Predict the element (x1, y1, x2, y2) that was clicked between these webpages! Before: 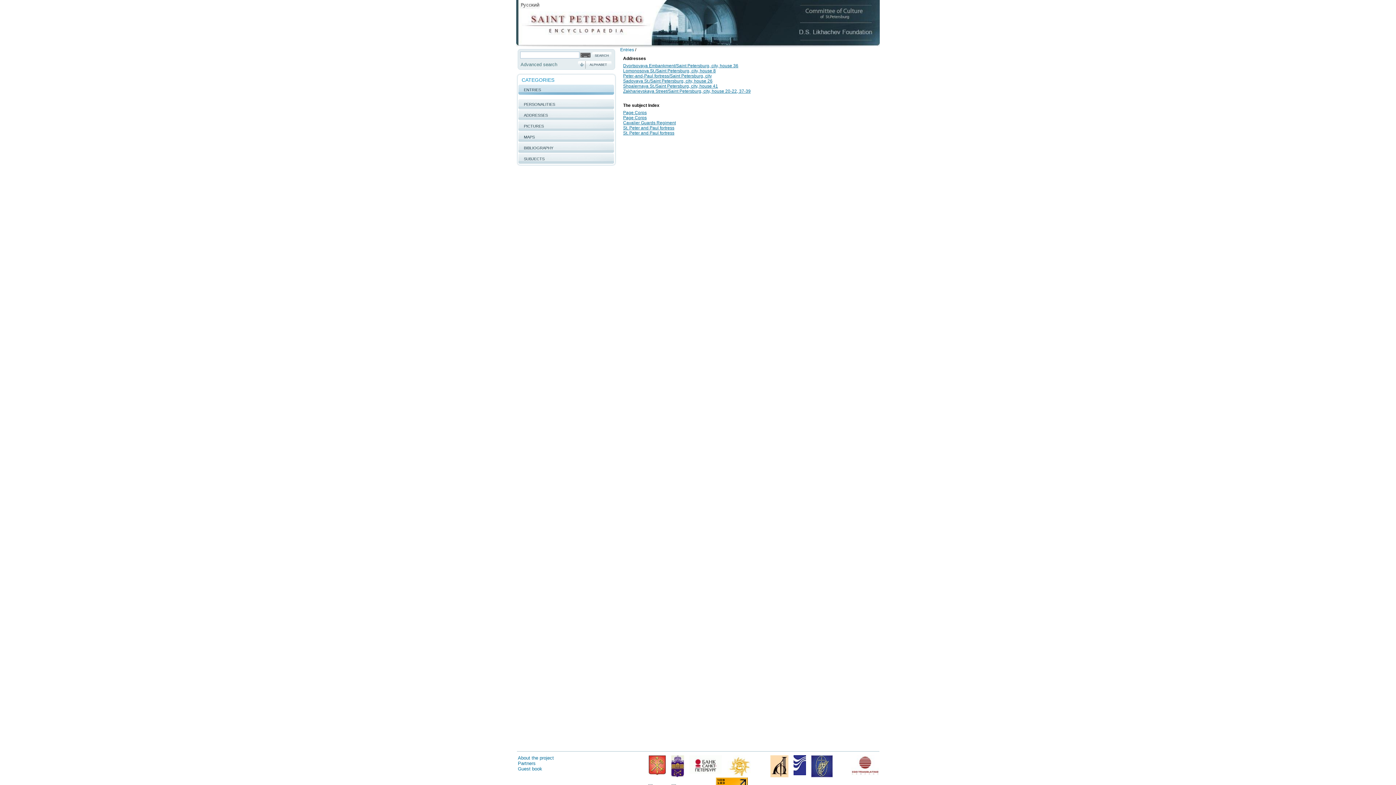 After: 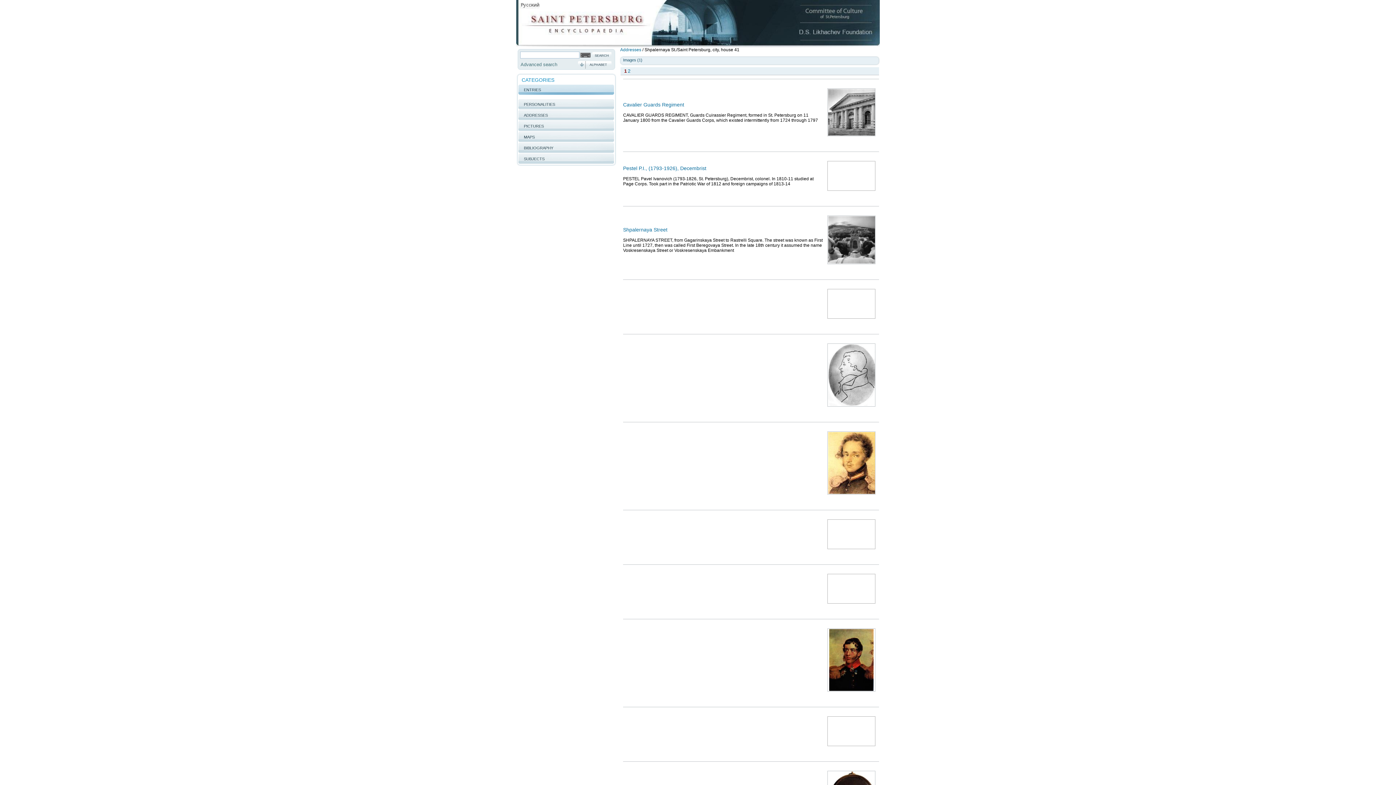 Action: label: Shpalernaya St./Saint Petersburg, city, house 41 bbox: (623, 83, 718, 88)